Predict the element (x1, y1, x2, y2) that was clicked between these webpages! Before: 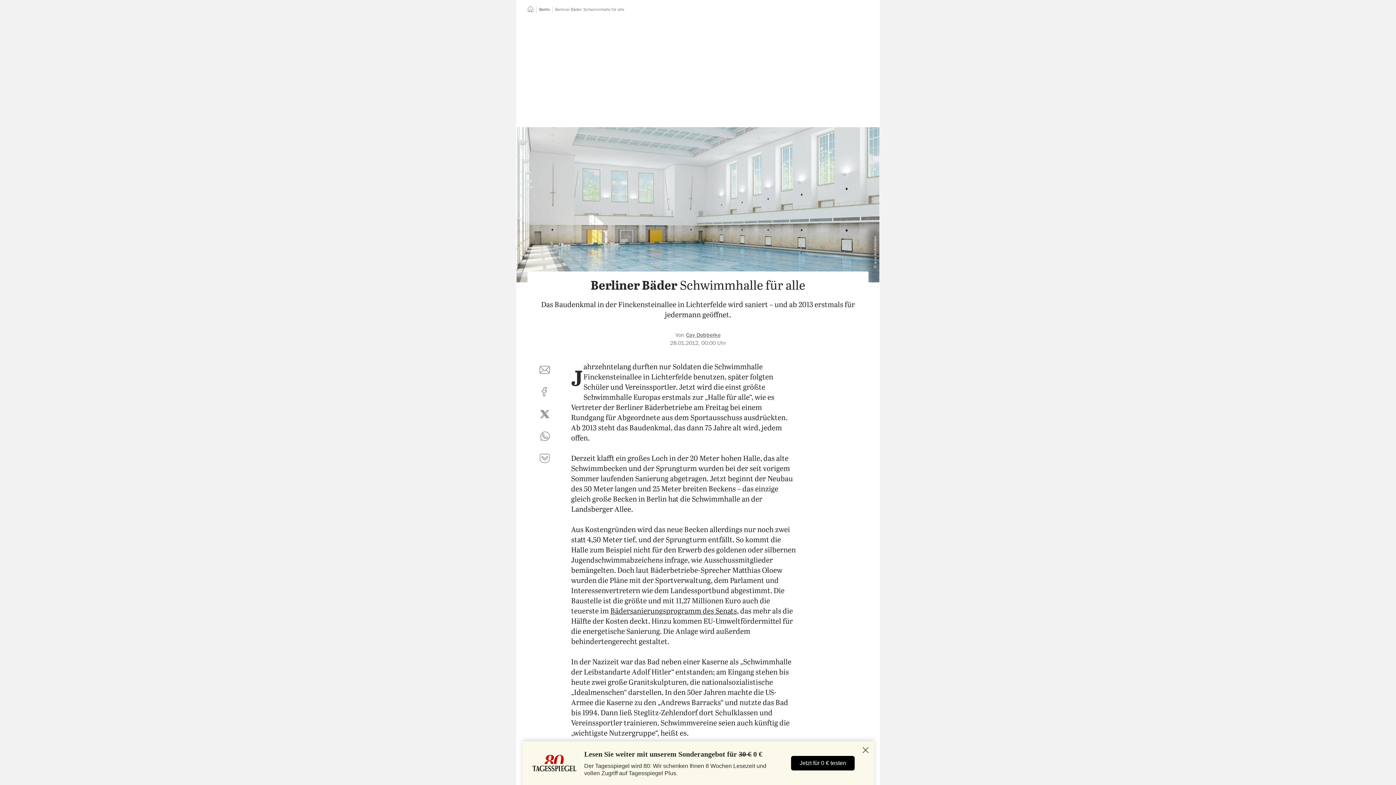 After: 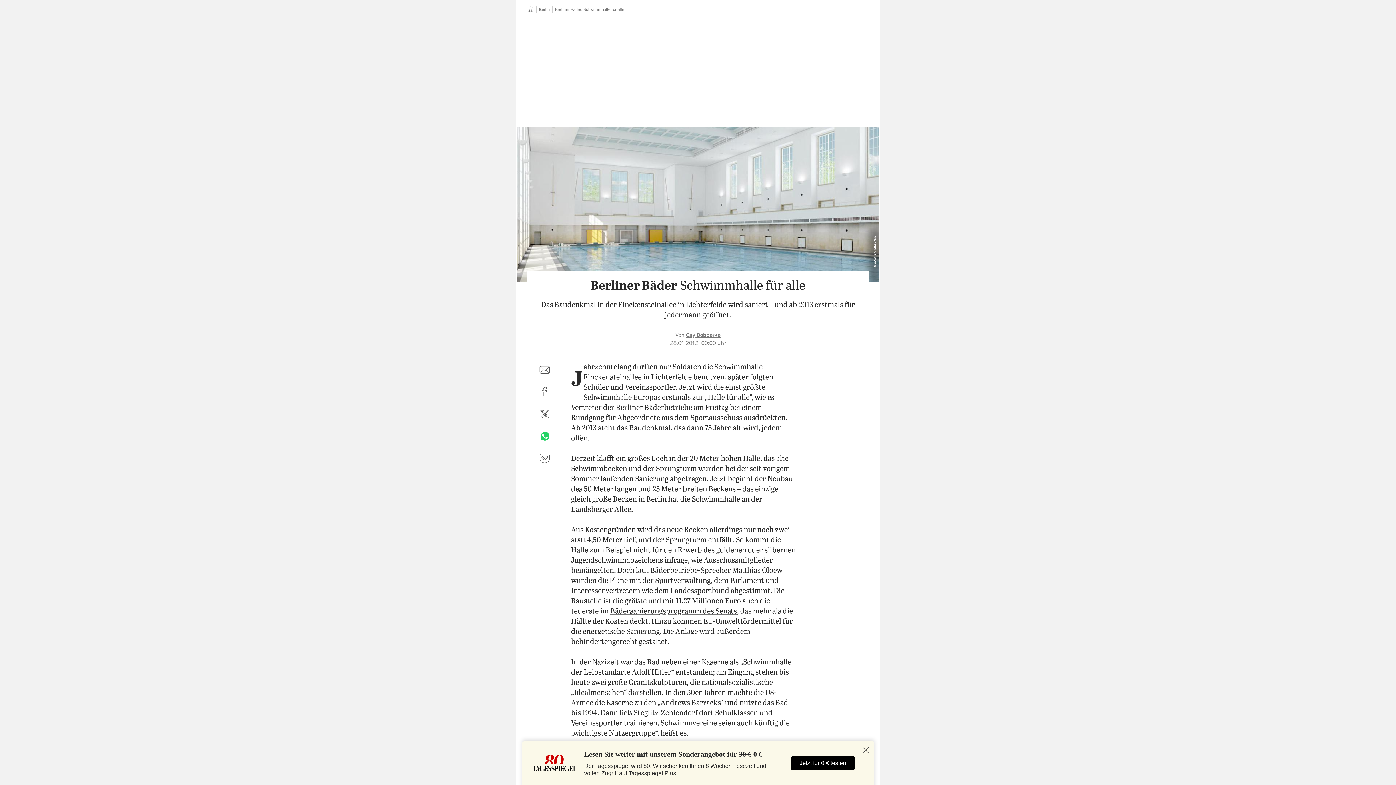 Action: bbox: (536, 428, 553, 445) label: per WhatsApp teilen